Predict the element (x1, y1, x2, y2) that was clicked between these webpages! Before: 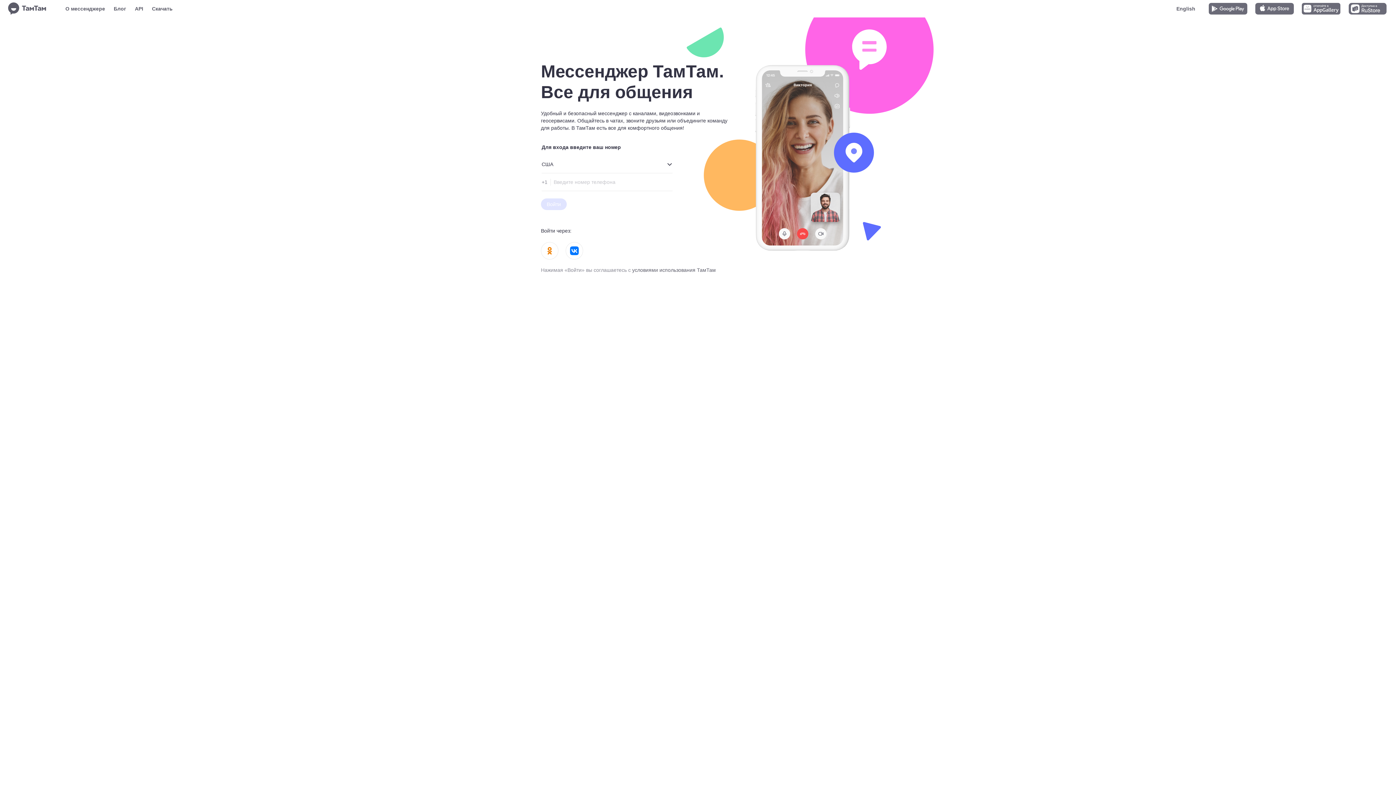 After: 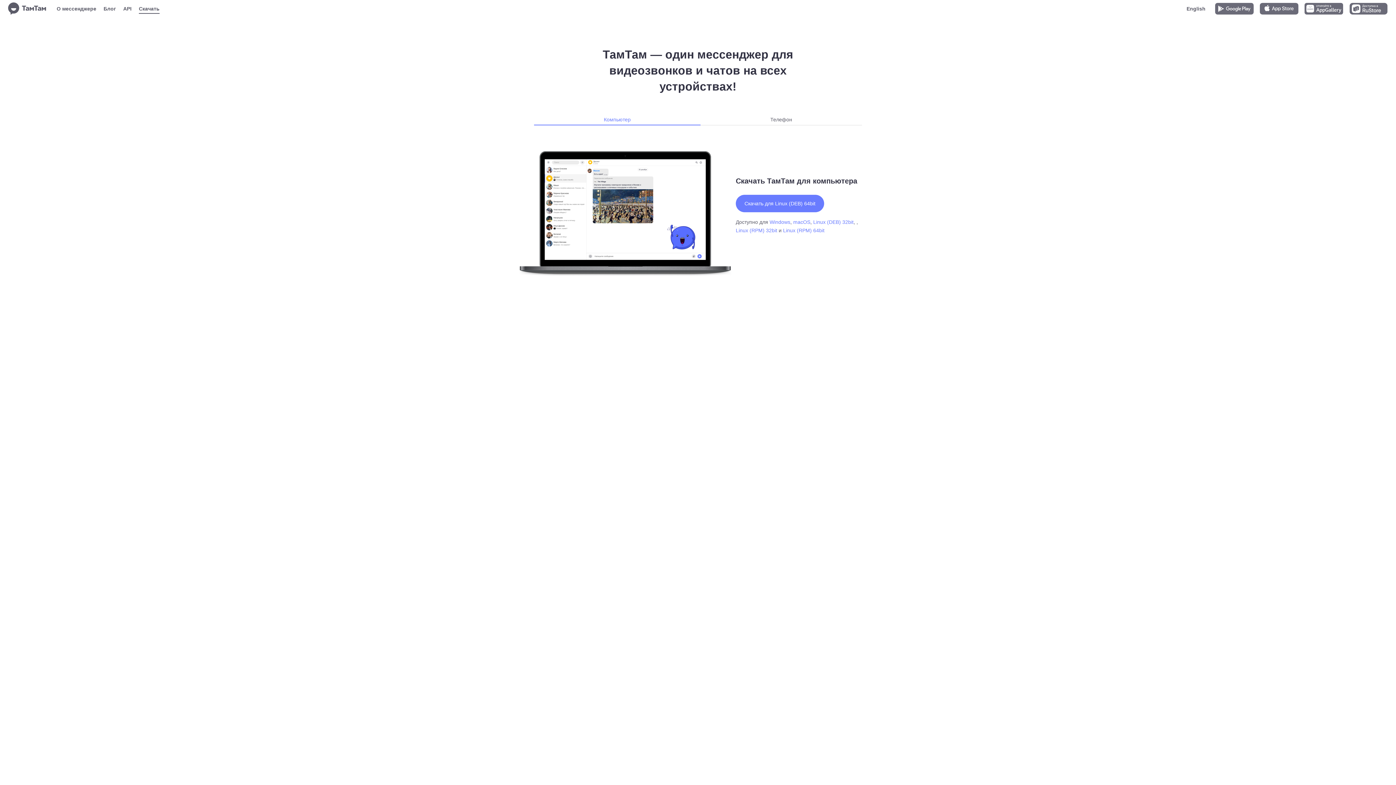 Action: label: Скачать bbox: (152, 4, 172, 13)